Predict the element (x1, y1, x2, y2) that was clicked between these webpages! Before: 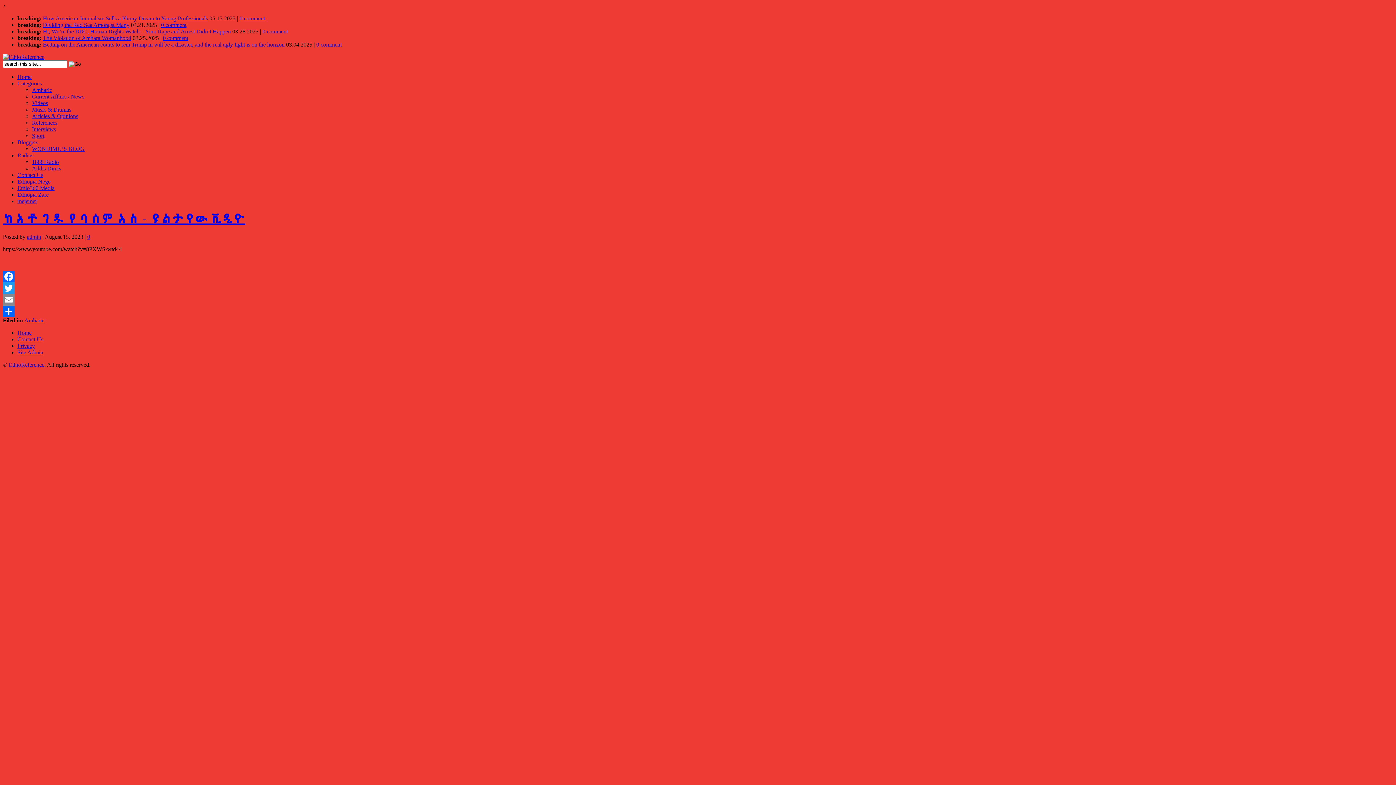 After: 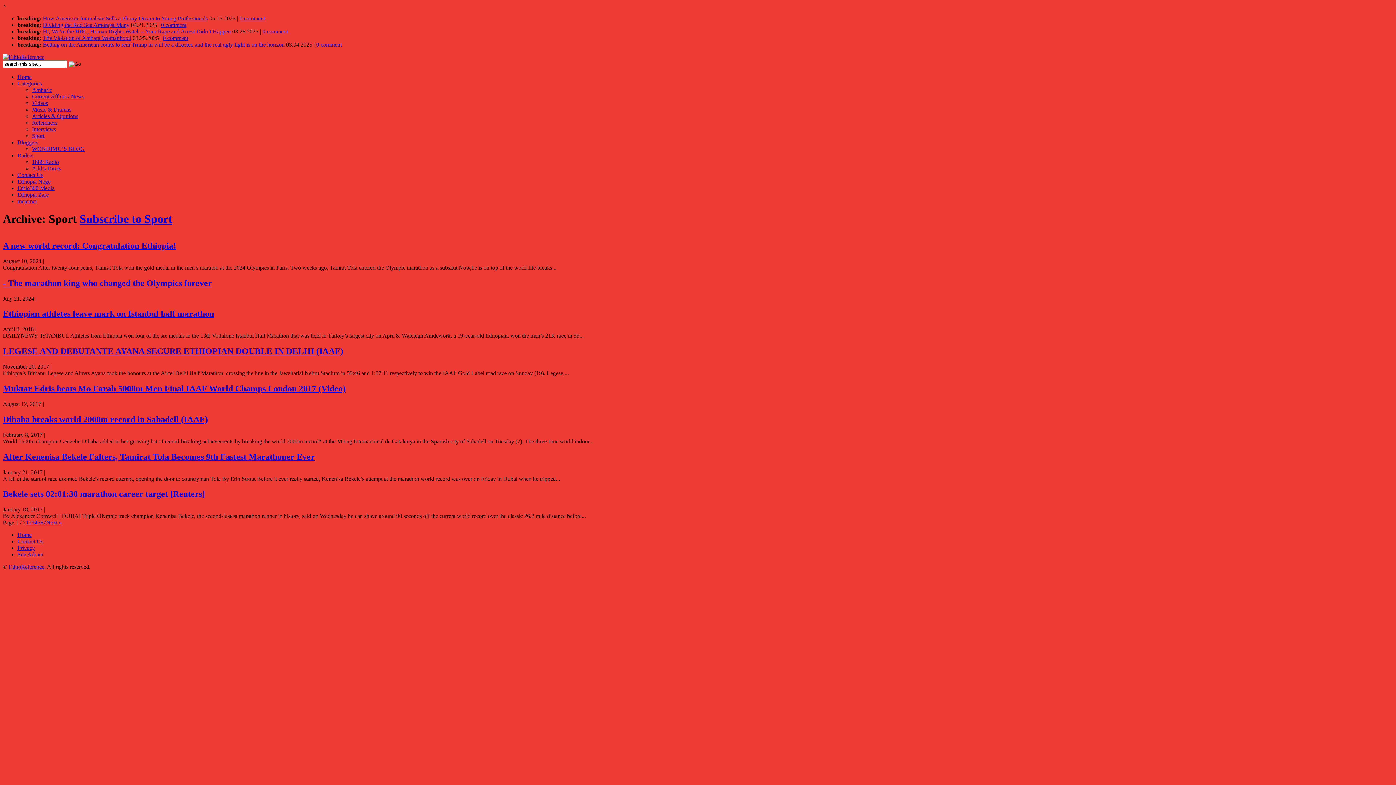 Action: bbox: (32, 132, 44, 138) label: Sport